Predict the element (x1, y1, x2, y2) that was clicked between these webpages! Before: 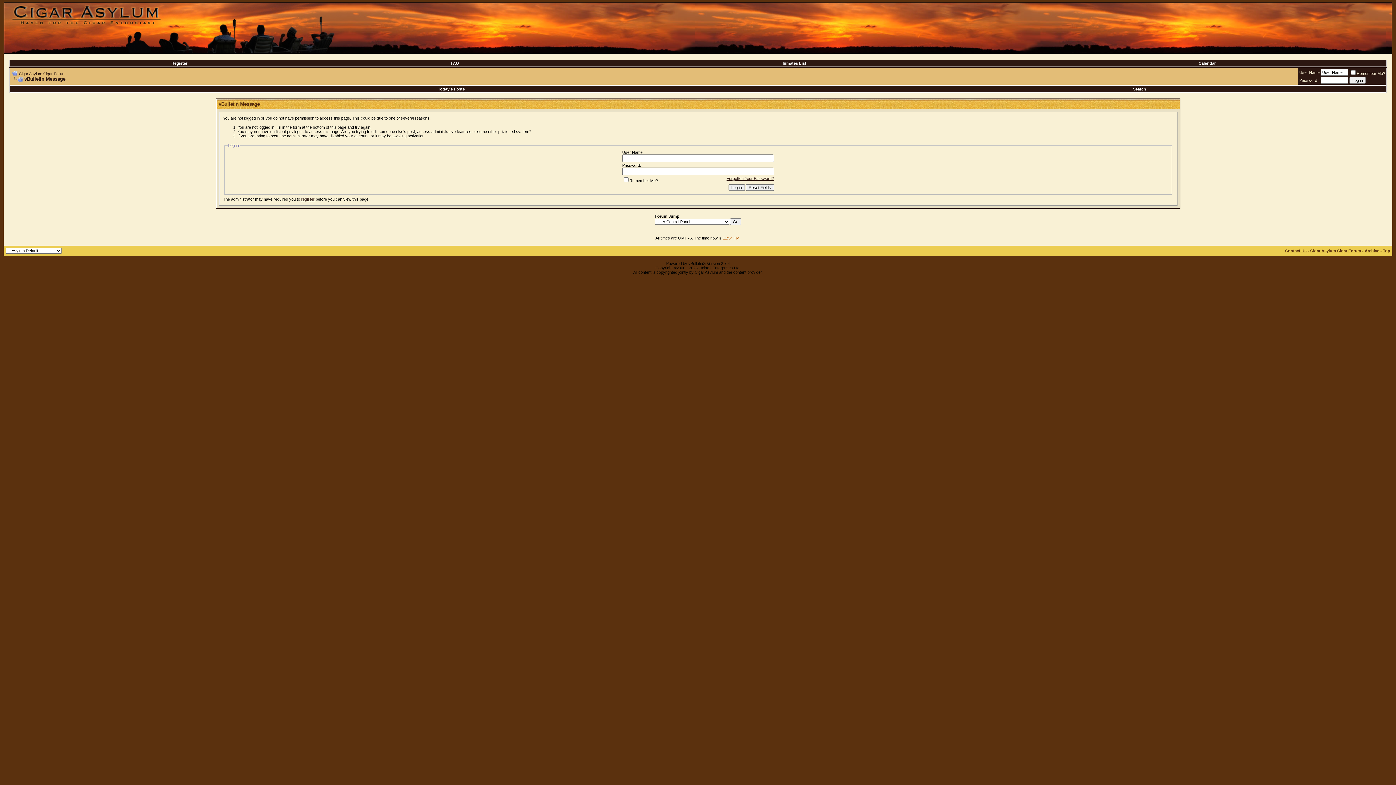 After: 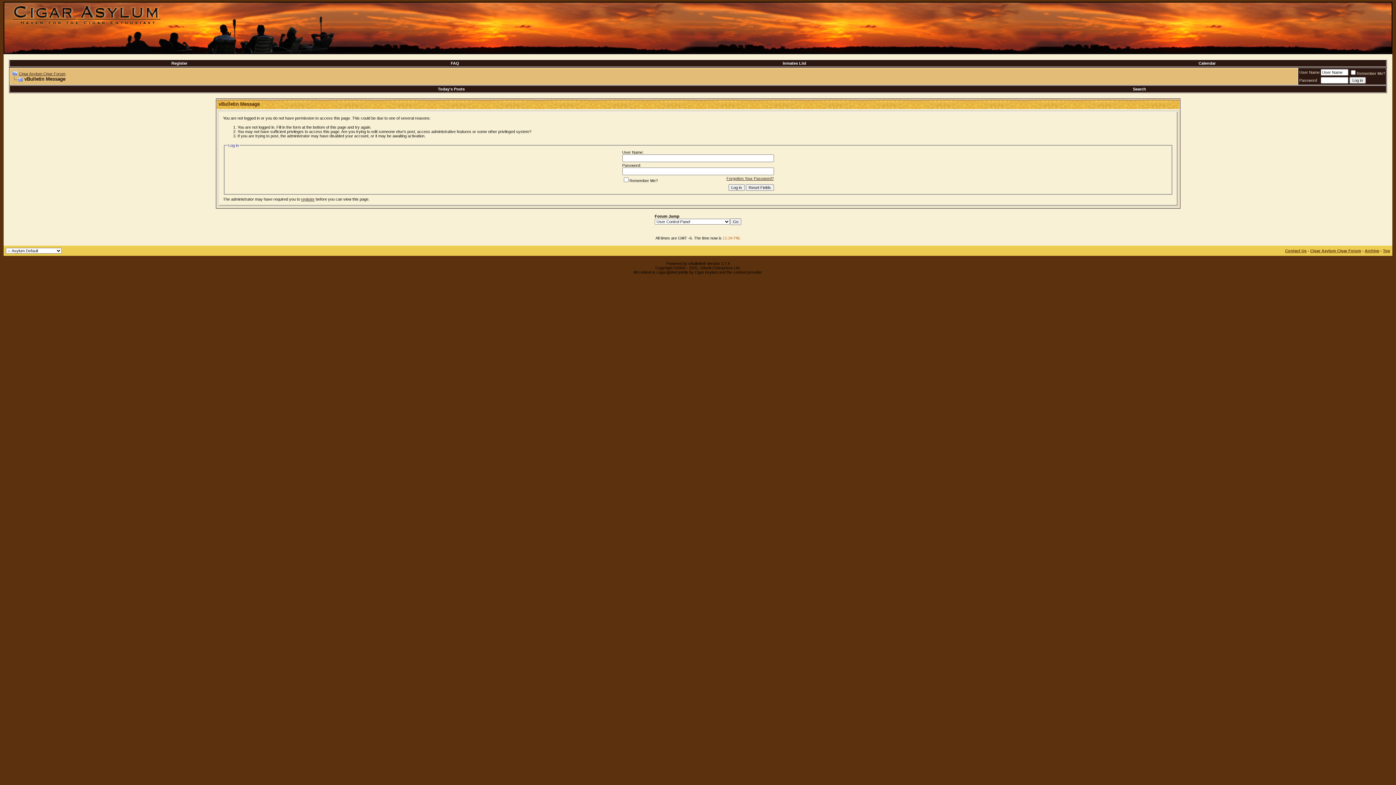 Action: bbox: (782, 61, 806, 65) label: Inmates List